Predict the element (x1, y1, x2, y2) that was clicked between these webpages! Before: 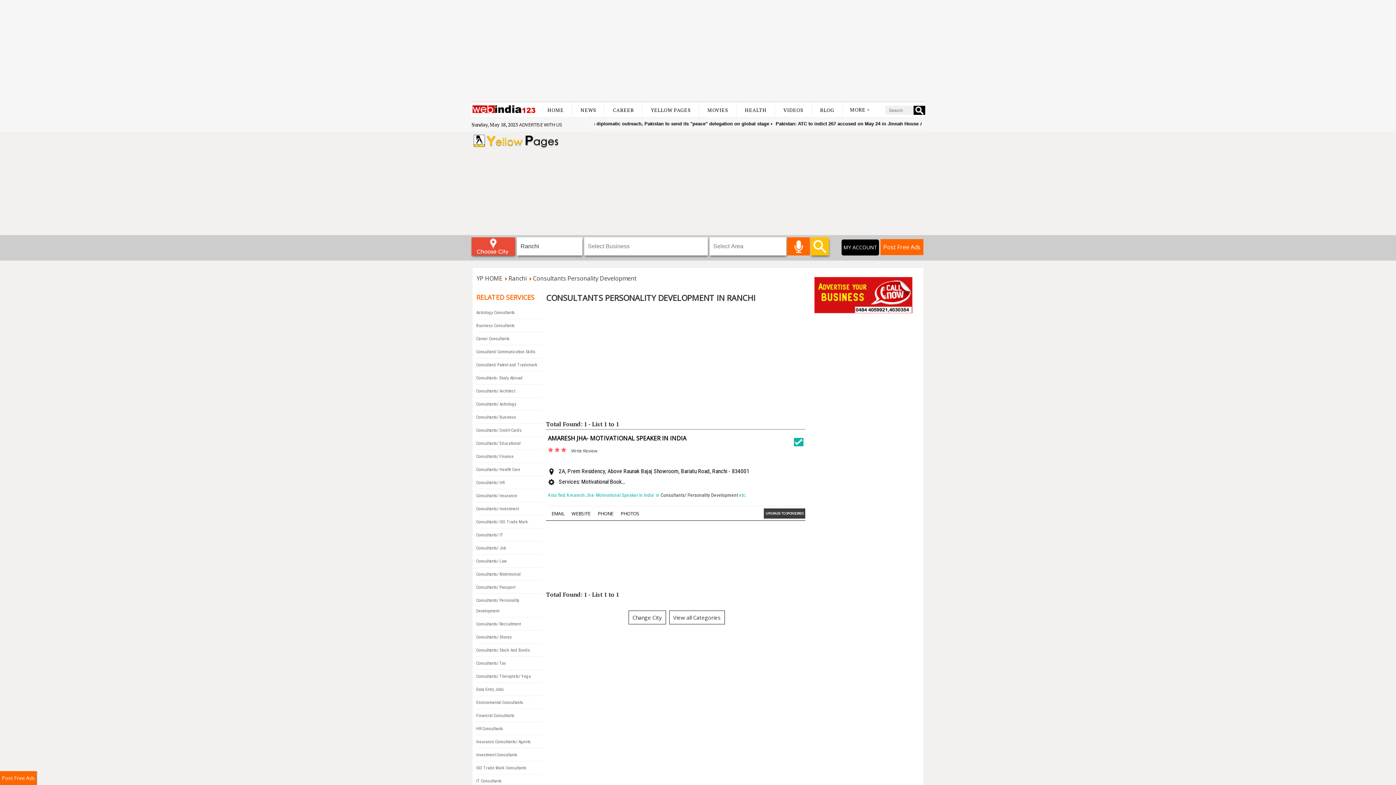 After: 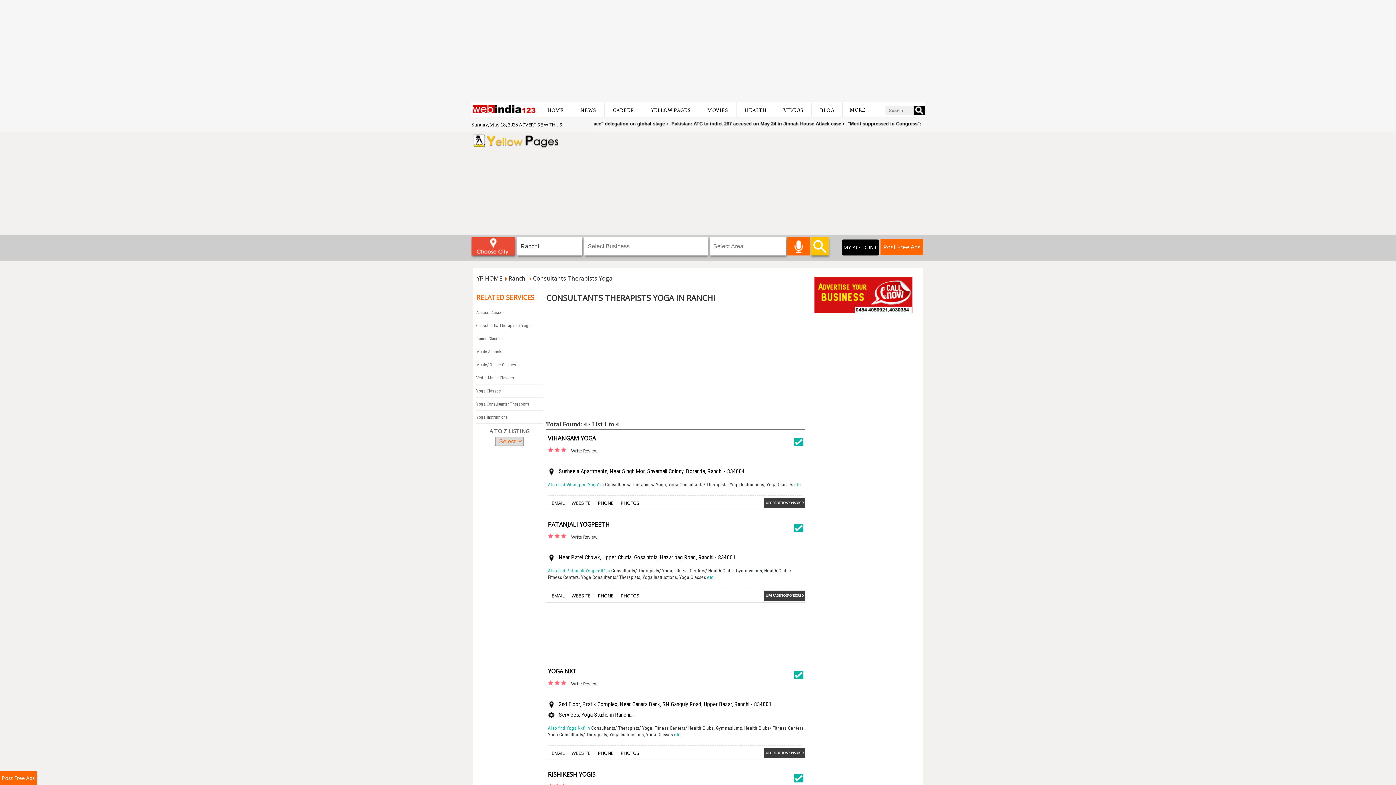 Action: bbox: (476, 674, 530, 679) label: Consultants/ Therapists/ Yoga